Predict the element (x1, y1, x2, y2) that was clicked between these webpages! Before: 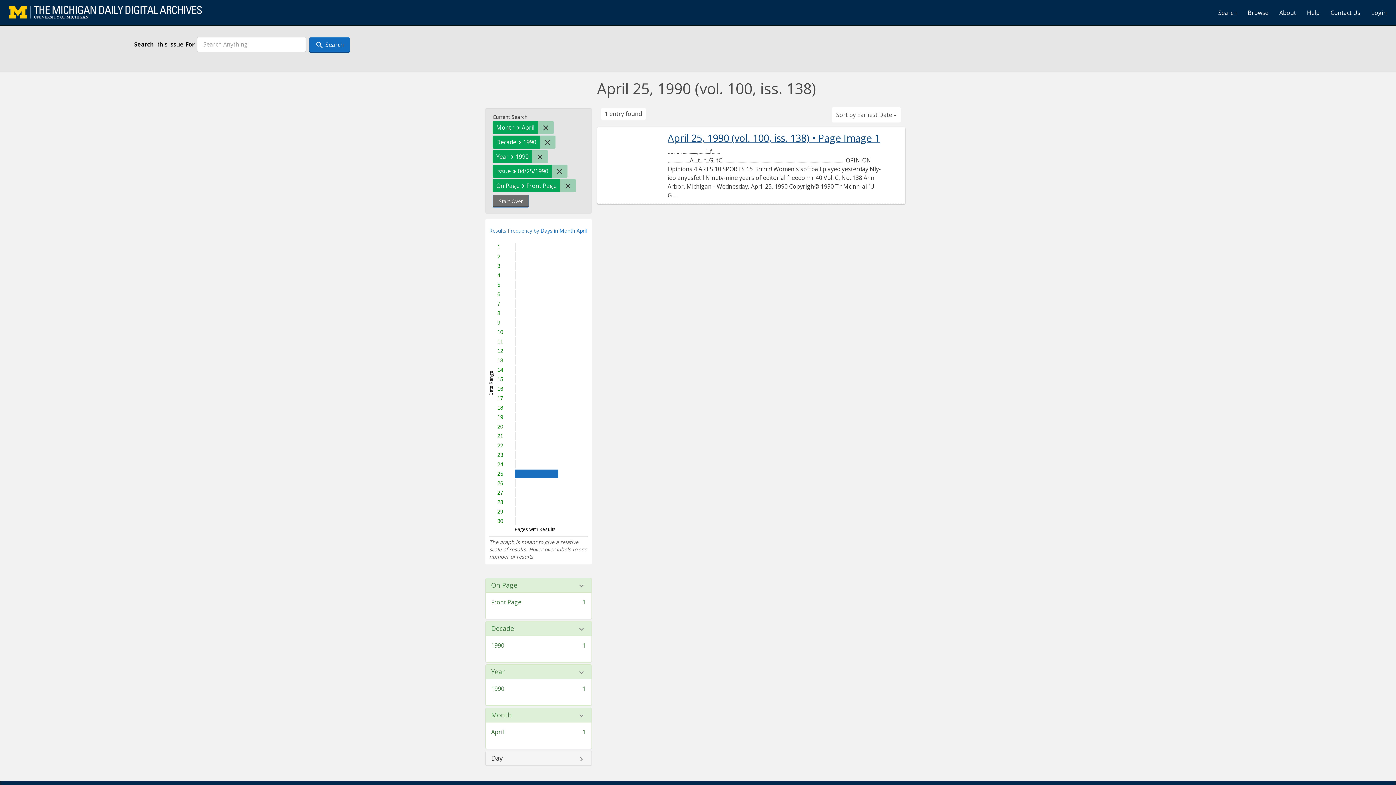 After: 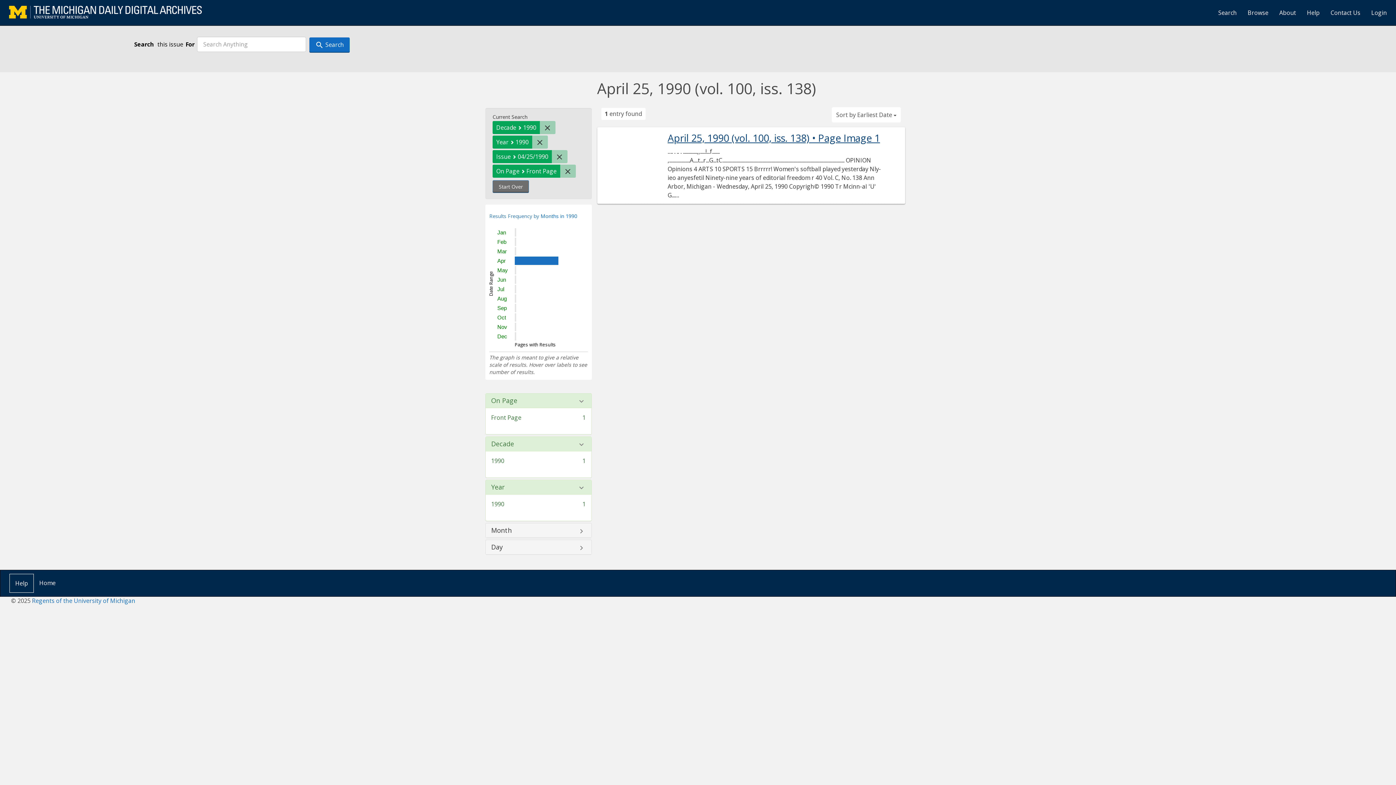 Action: label: Remove constraint Month: April bbox: (537, 120, 553, 134)